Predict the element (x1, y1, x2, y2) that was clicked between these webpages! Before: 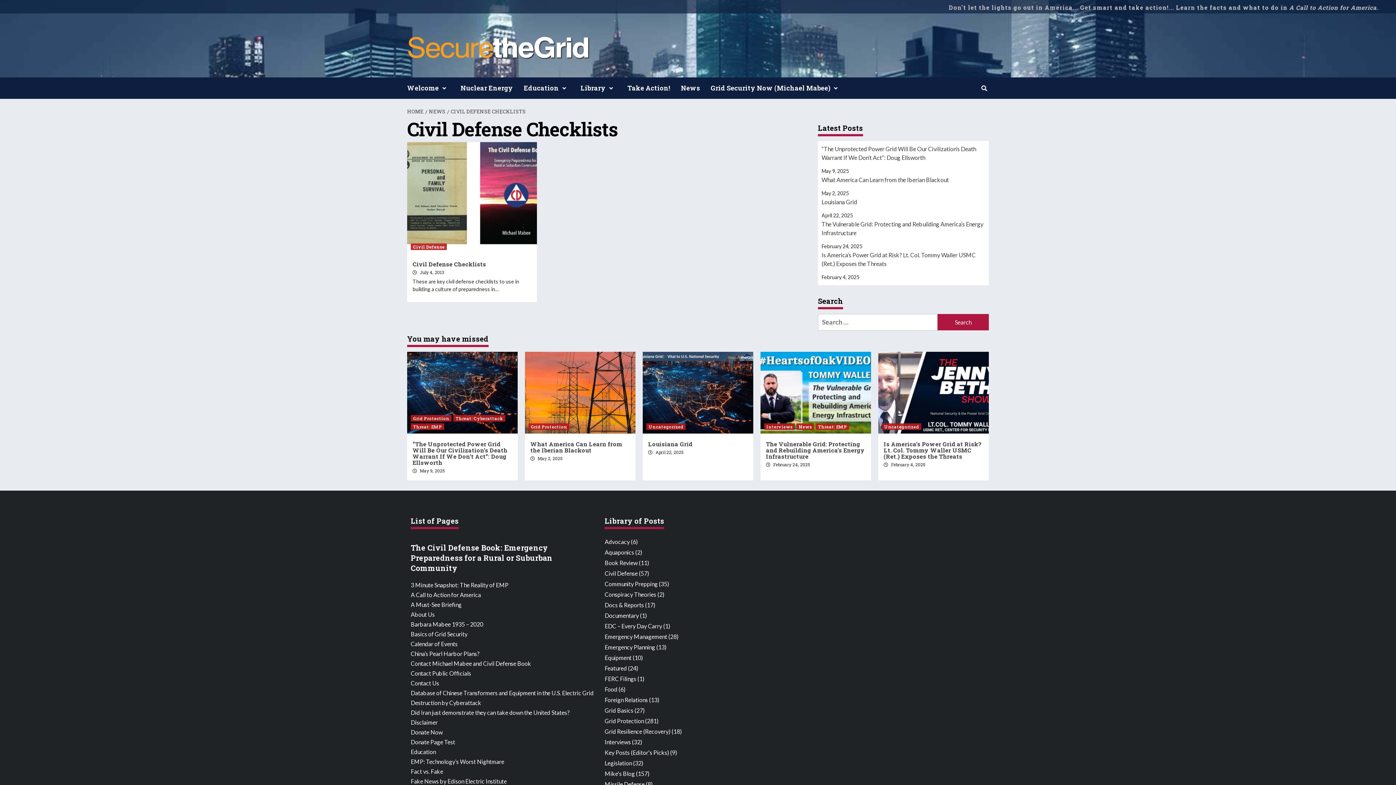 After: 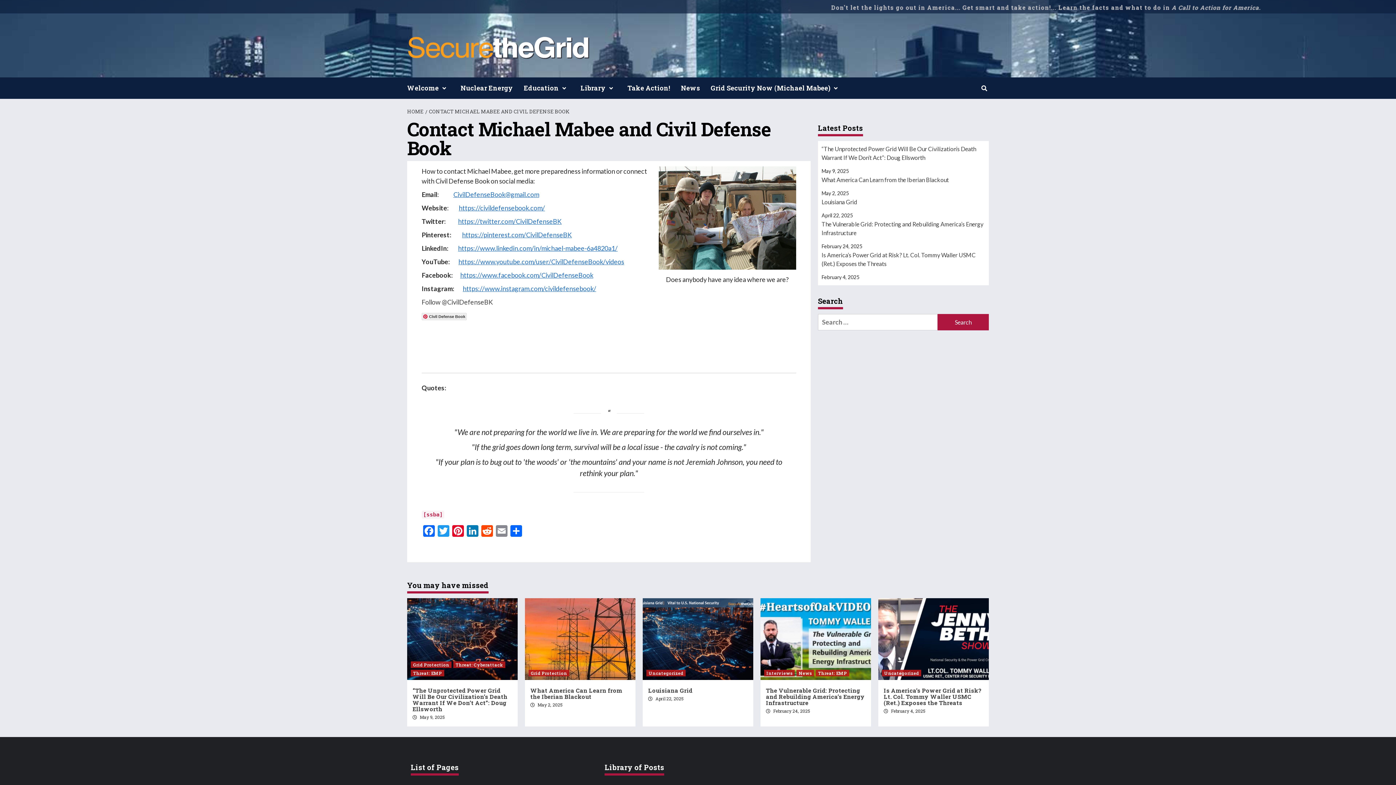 Action: label: Contact Michael Mabee and Civil Defense Book bbox: (410, 660, 597, 670)